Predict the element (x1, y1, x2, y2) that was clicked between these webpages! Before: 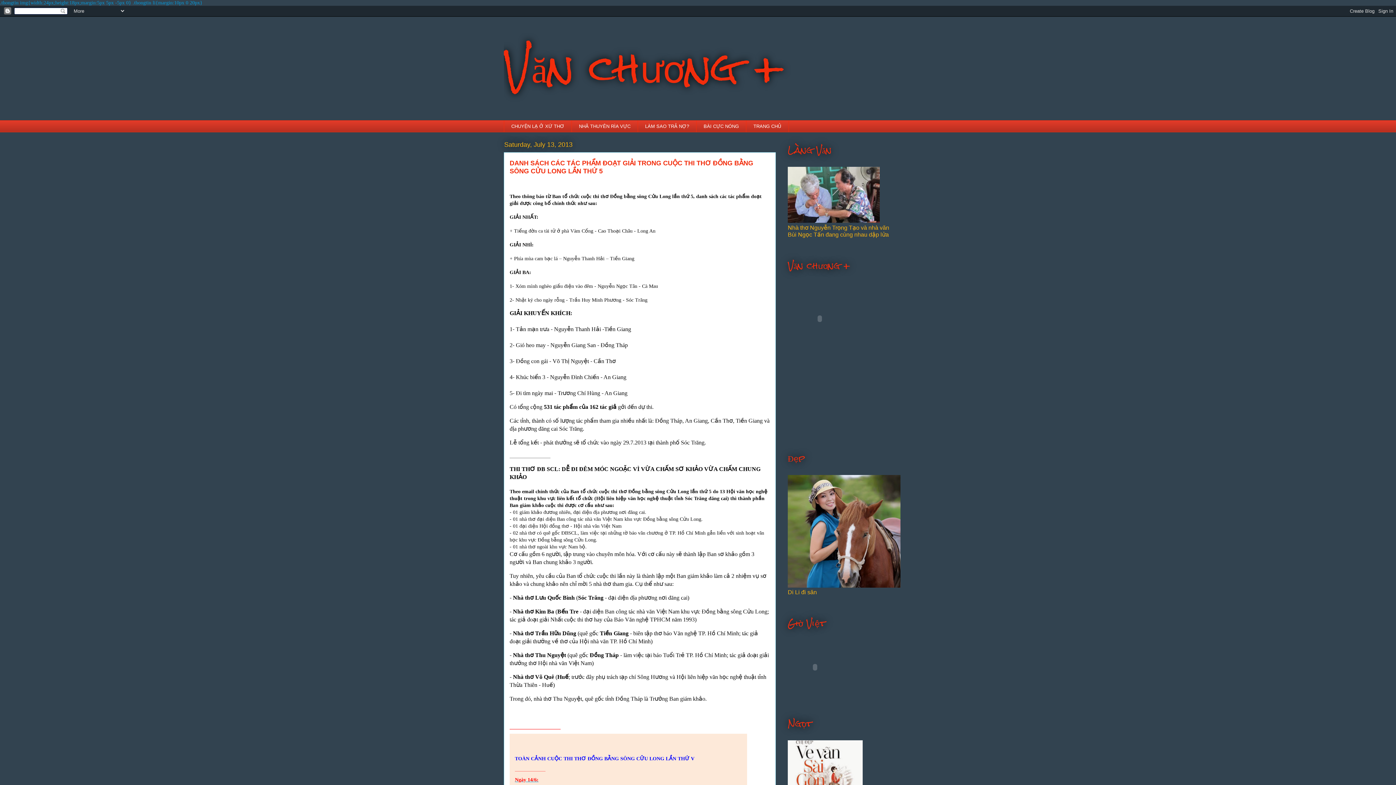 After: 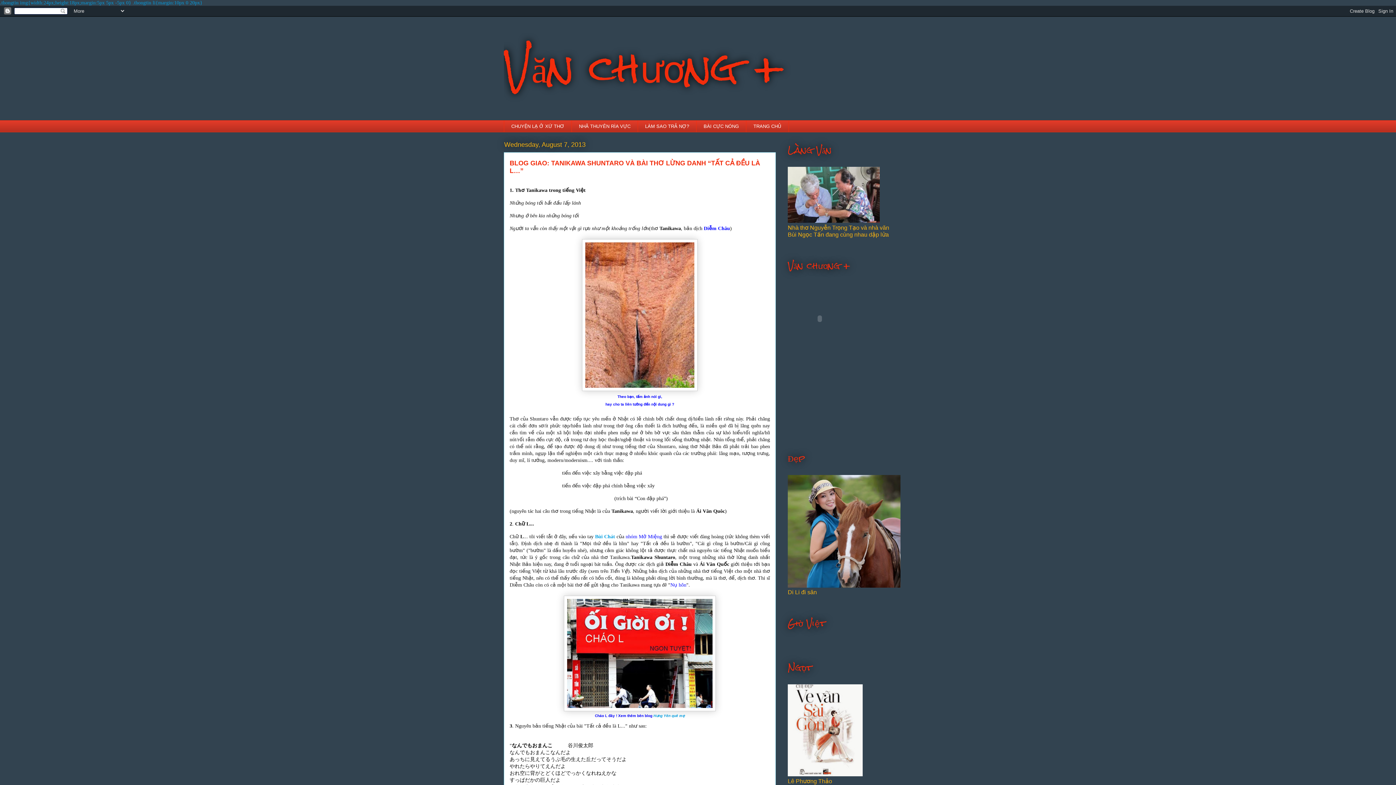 Action: bbox: (746, 120, 789, 132) label: TRANG CHỦ